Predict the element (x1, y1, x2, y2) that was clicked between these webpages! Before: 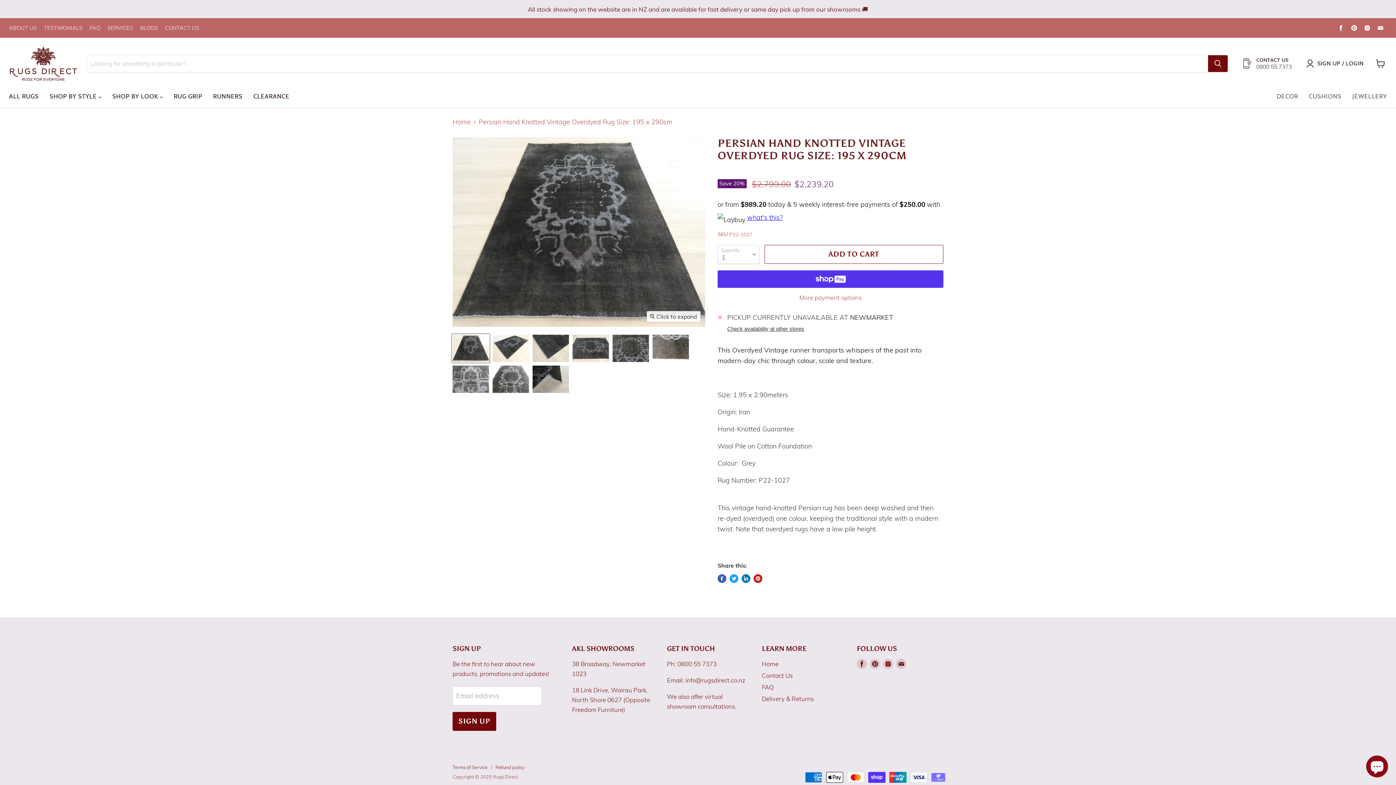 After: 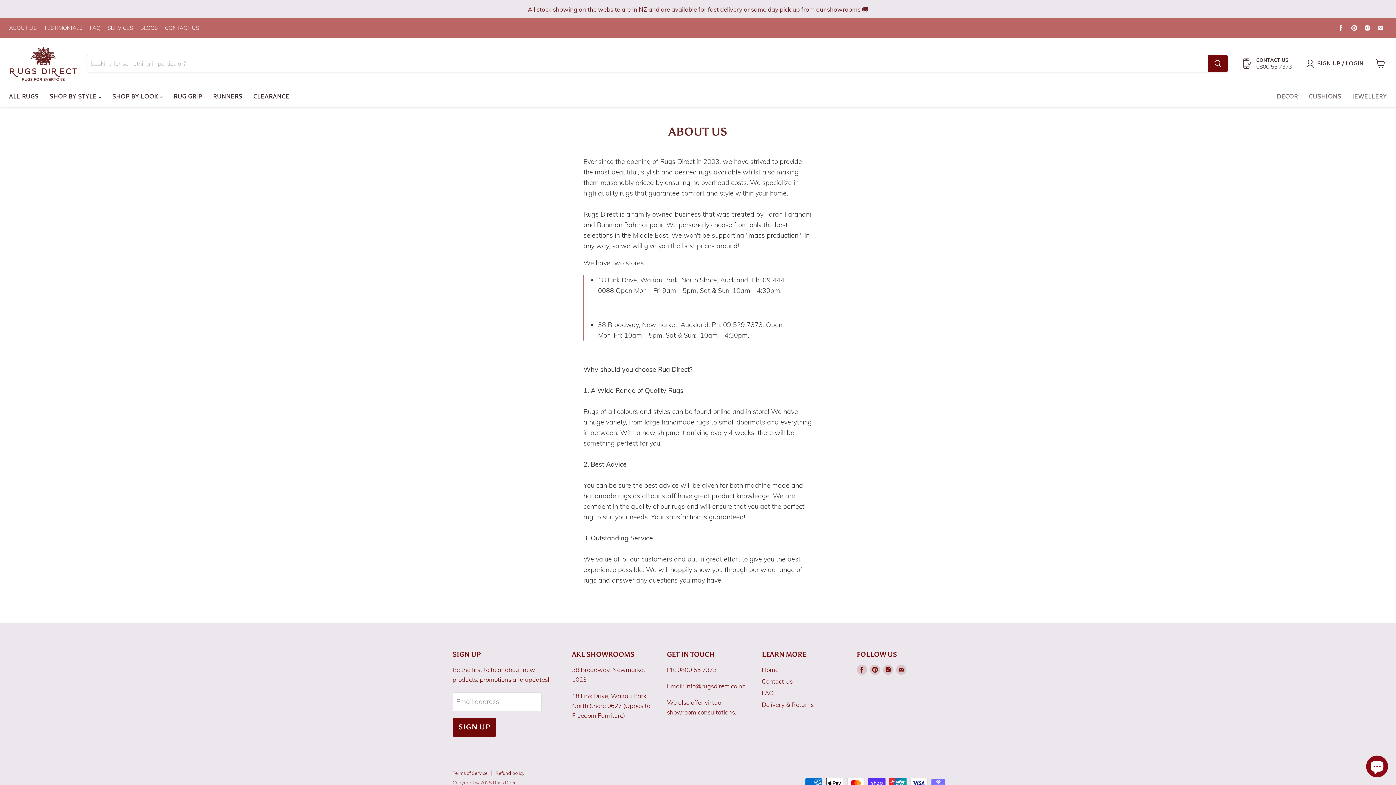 Action: label: ABOUT US bbox: (9, 25, 36, 30)